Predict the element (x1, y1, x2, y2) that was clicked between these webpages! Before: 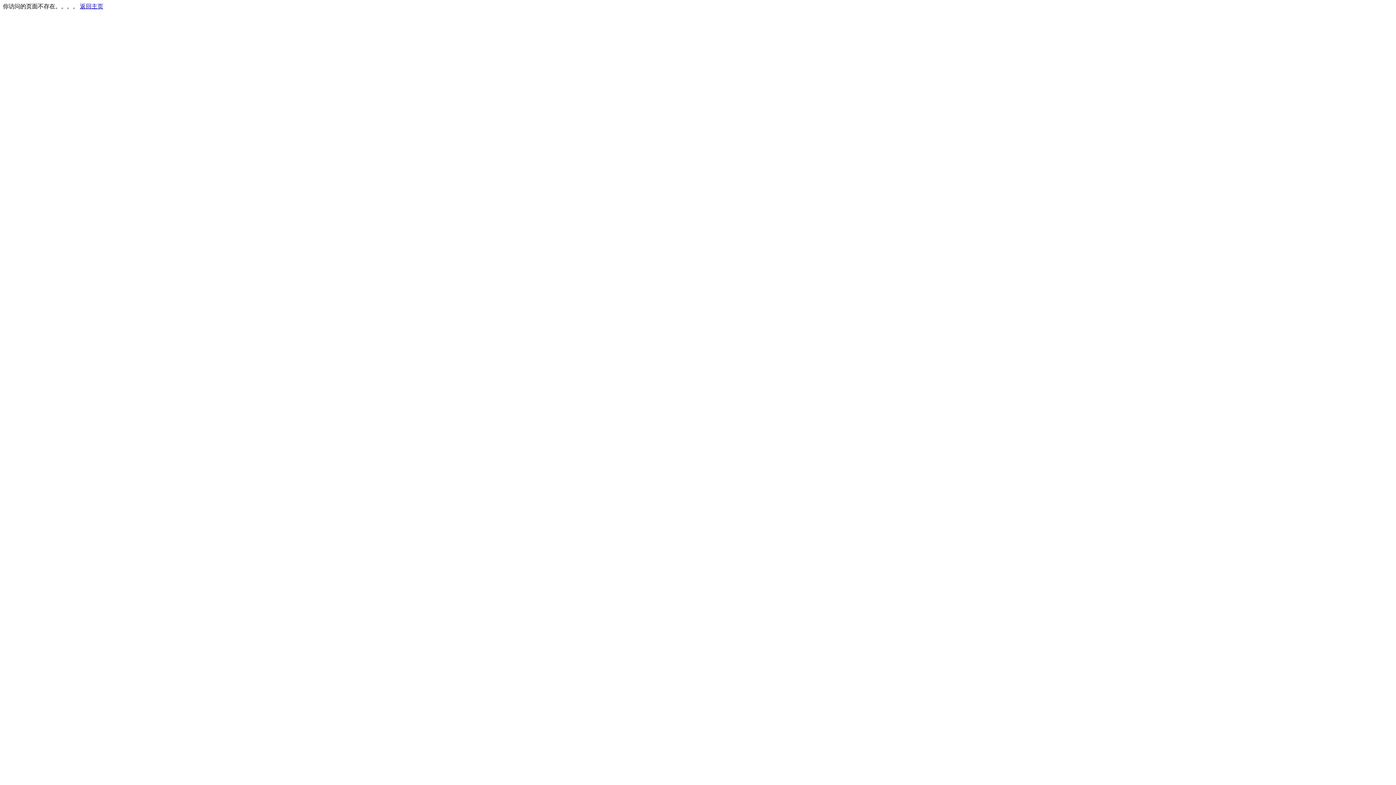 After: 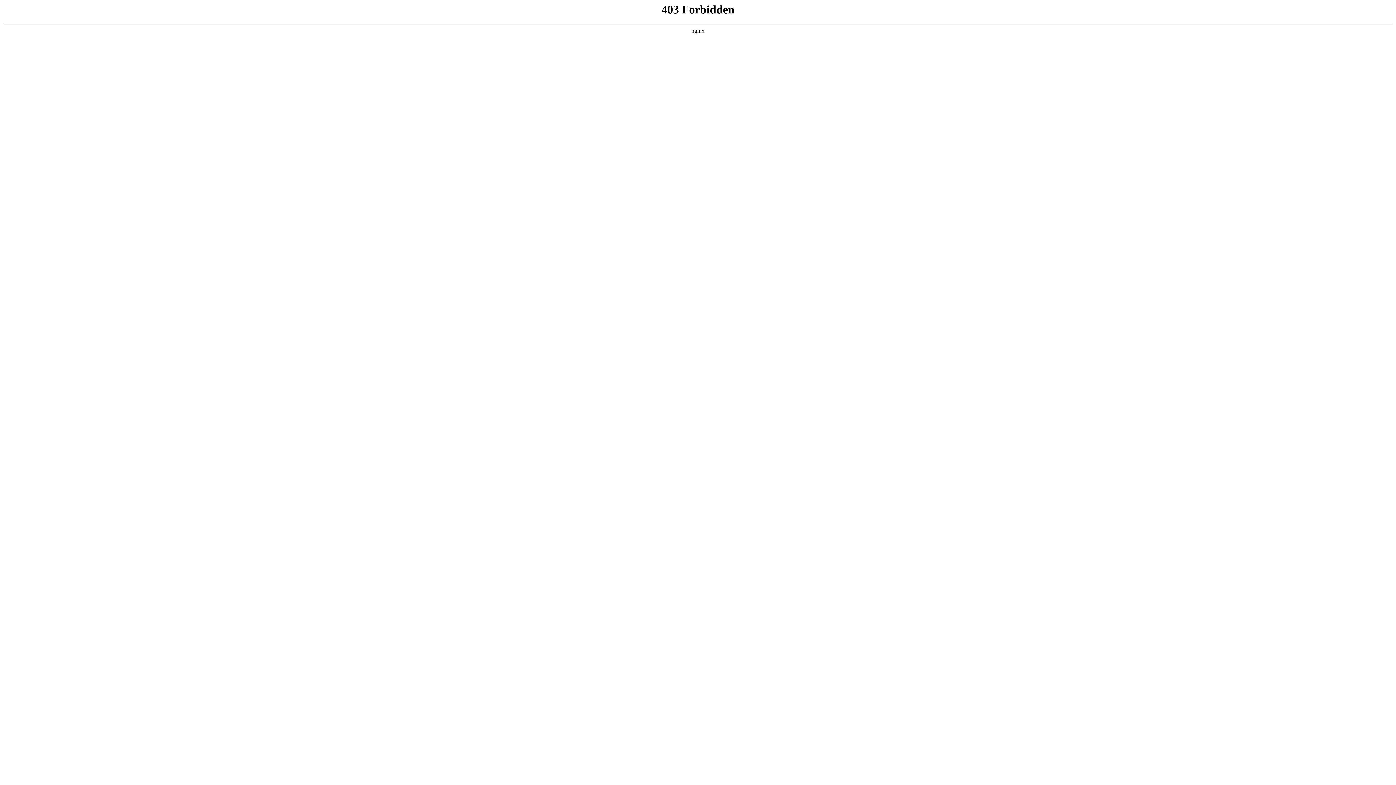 Action: label: 返回主页 bbox: (80, 3, 103, 9)